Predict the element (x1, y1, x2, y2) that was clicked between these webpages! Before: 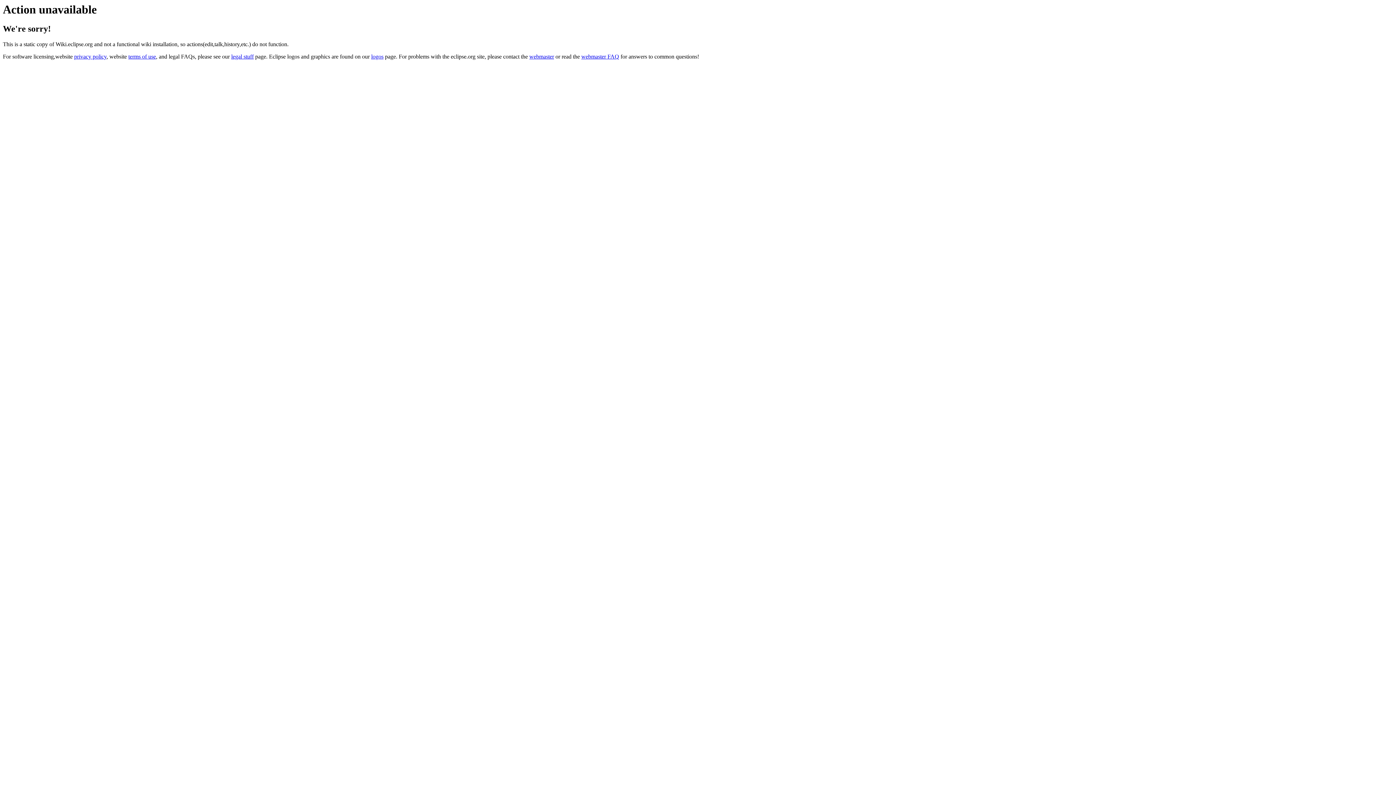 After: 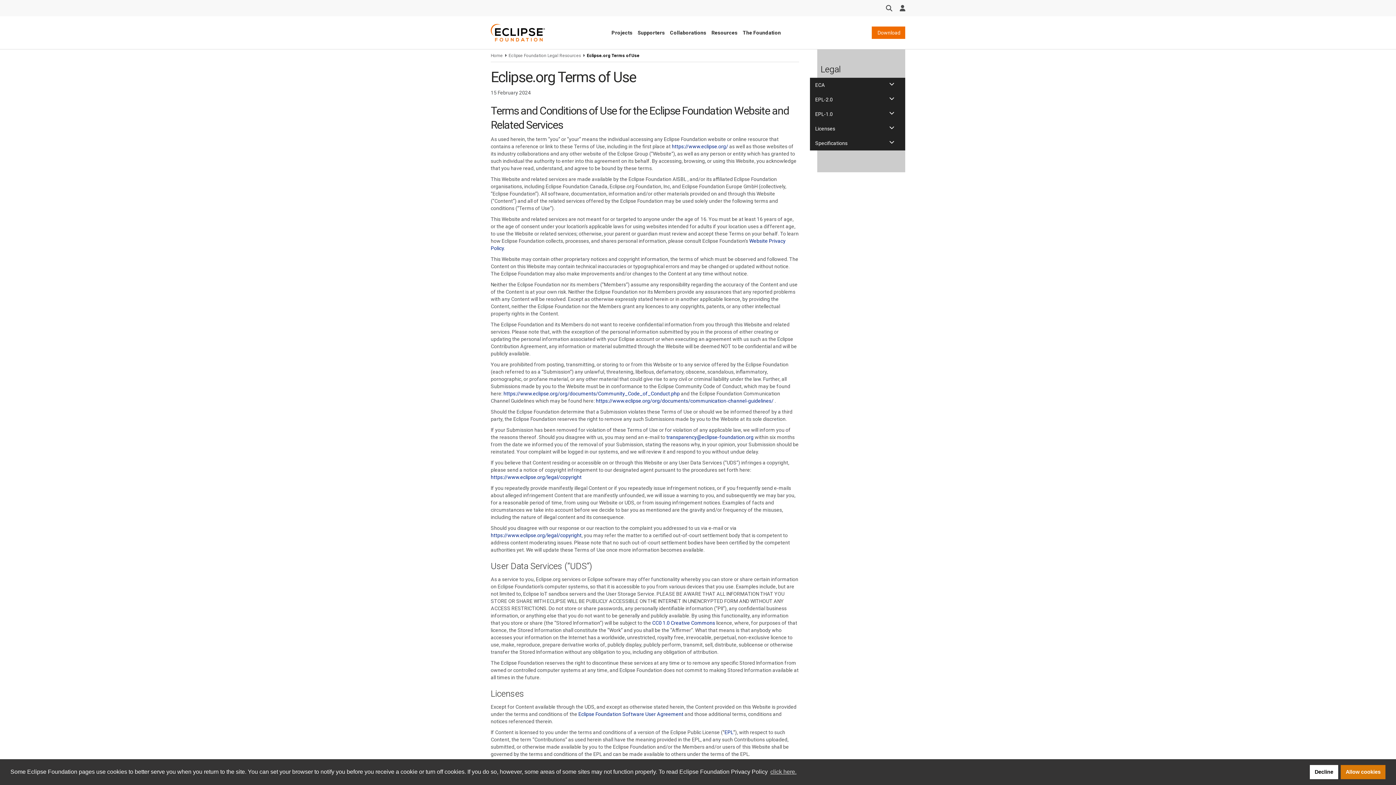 Action: bbox: (128, 53, 156, 59) label: terms of use